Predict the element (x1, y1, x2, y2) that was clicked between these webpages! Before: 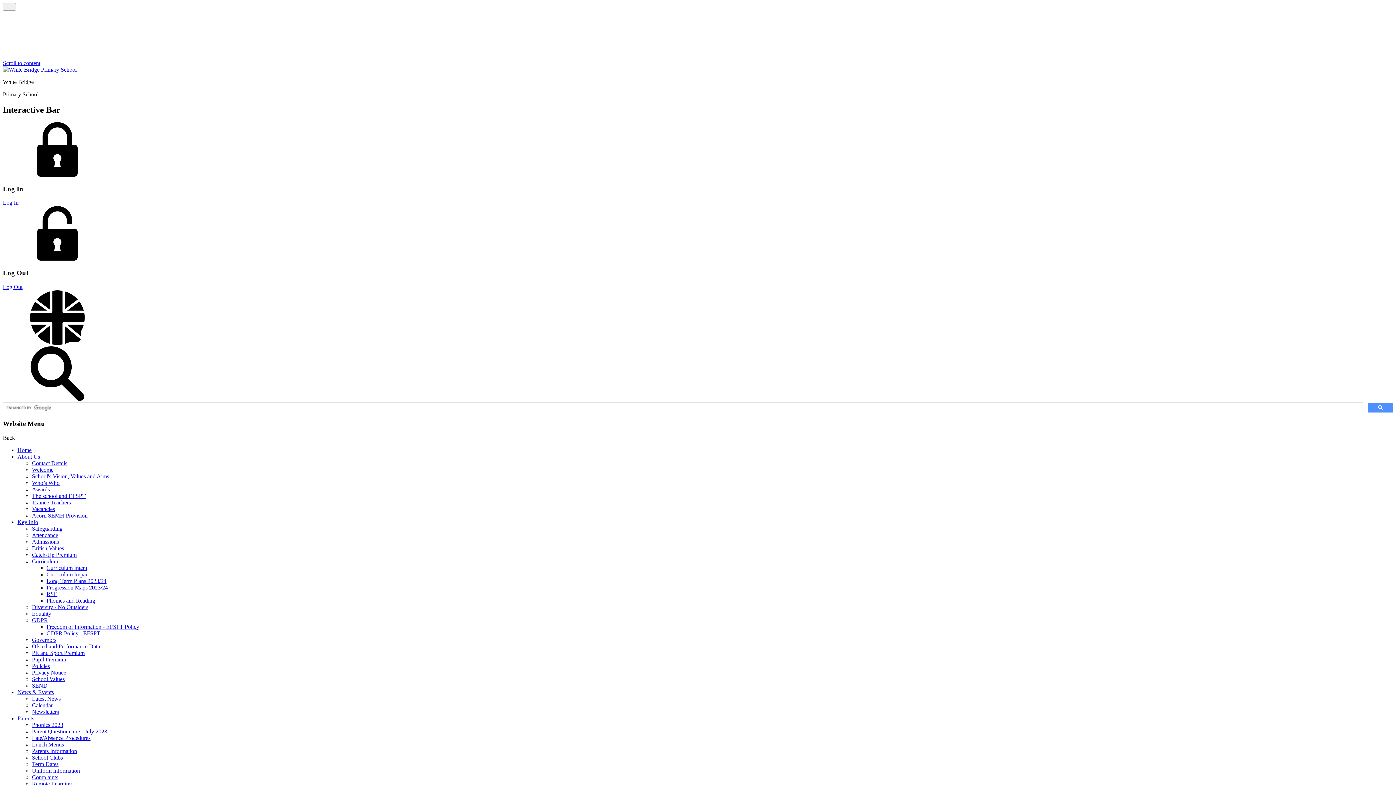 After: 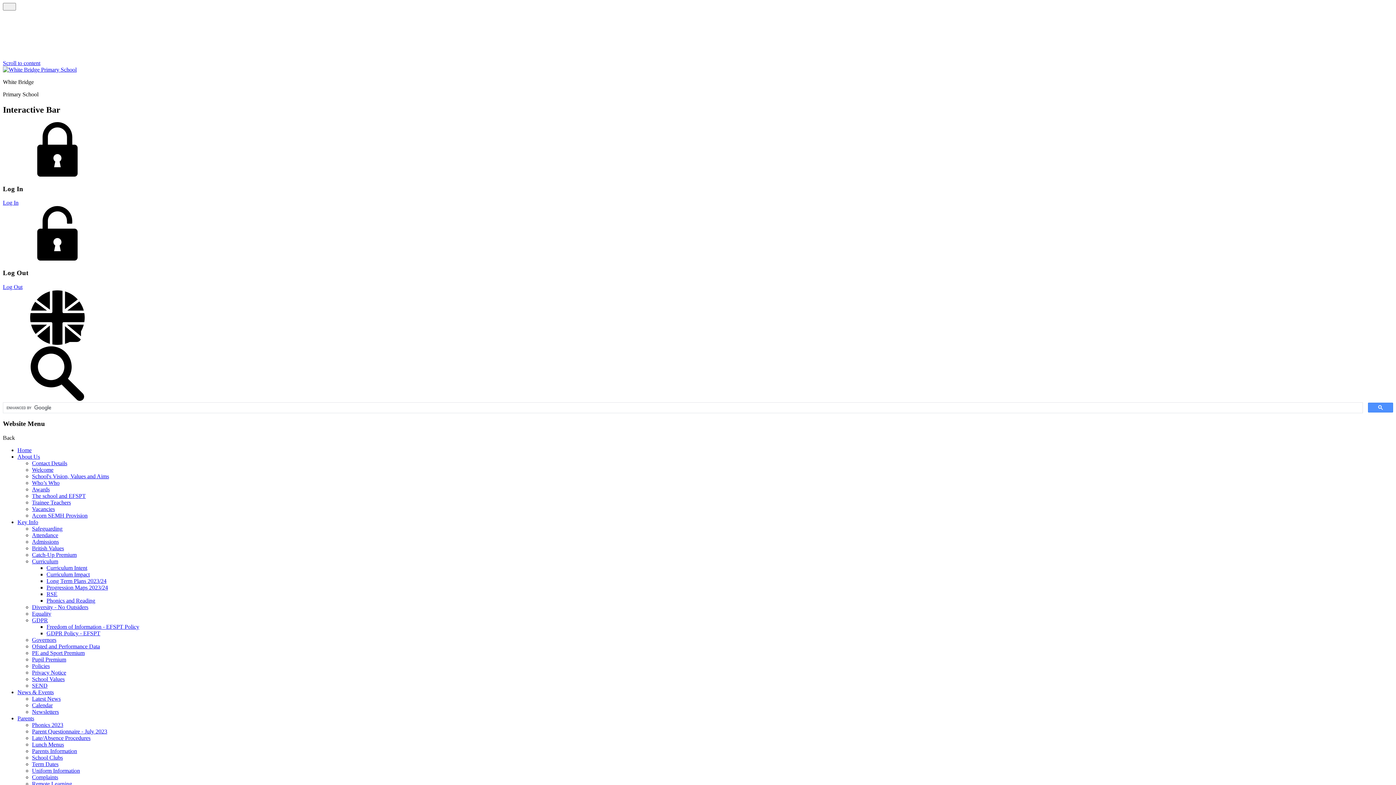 Action: label: Policies bbox: (32, 663, 49, 669)